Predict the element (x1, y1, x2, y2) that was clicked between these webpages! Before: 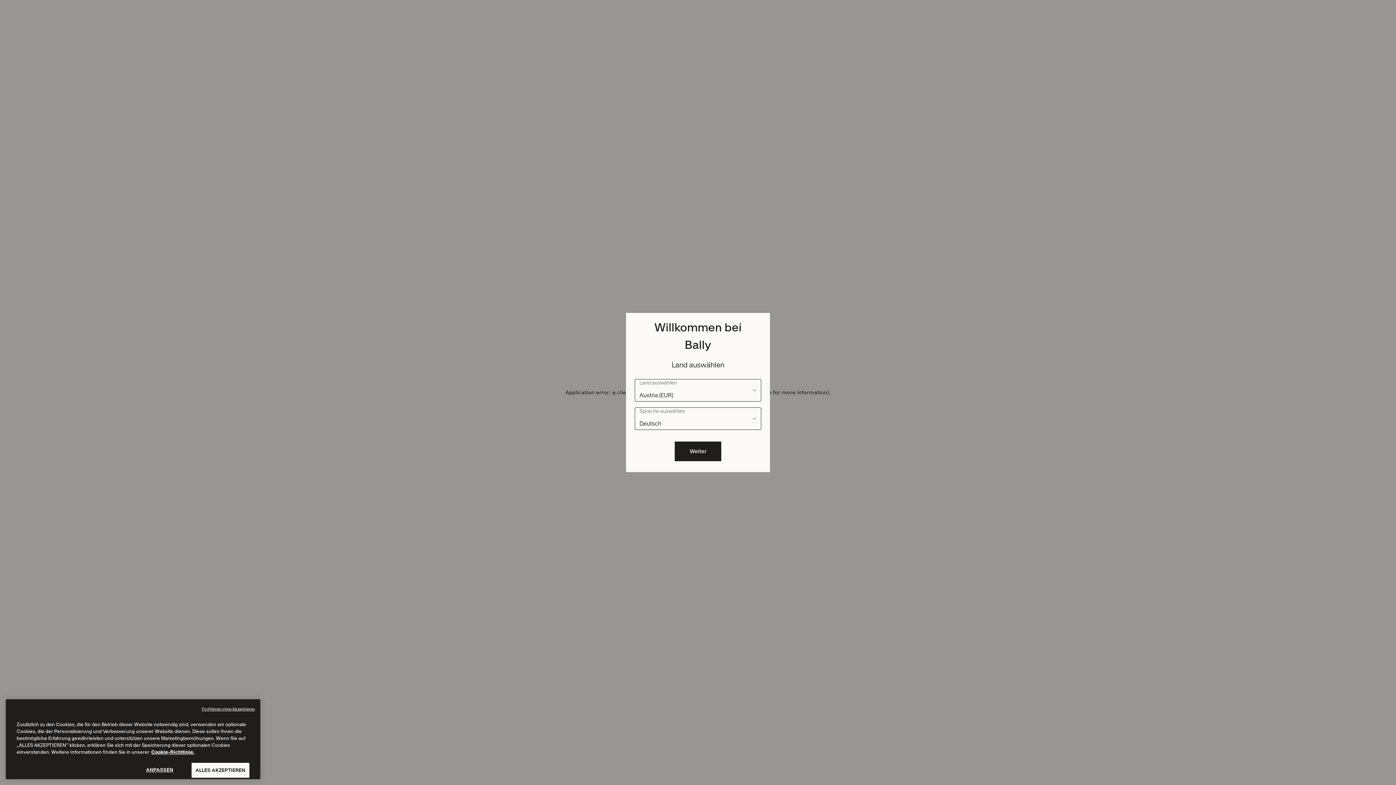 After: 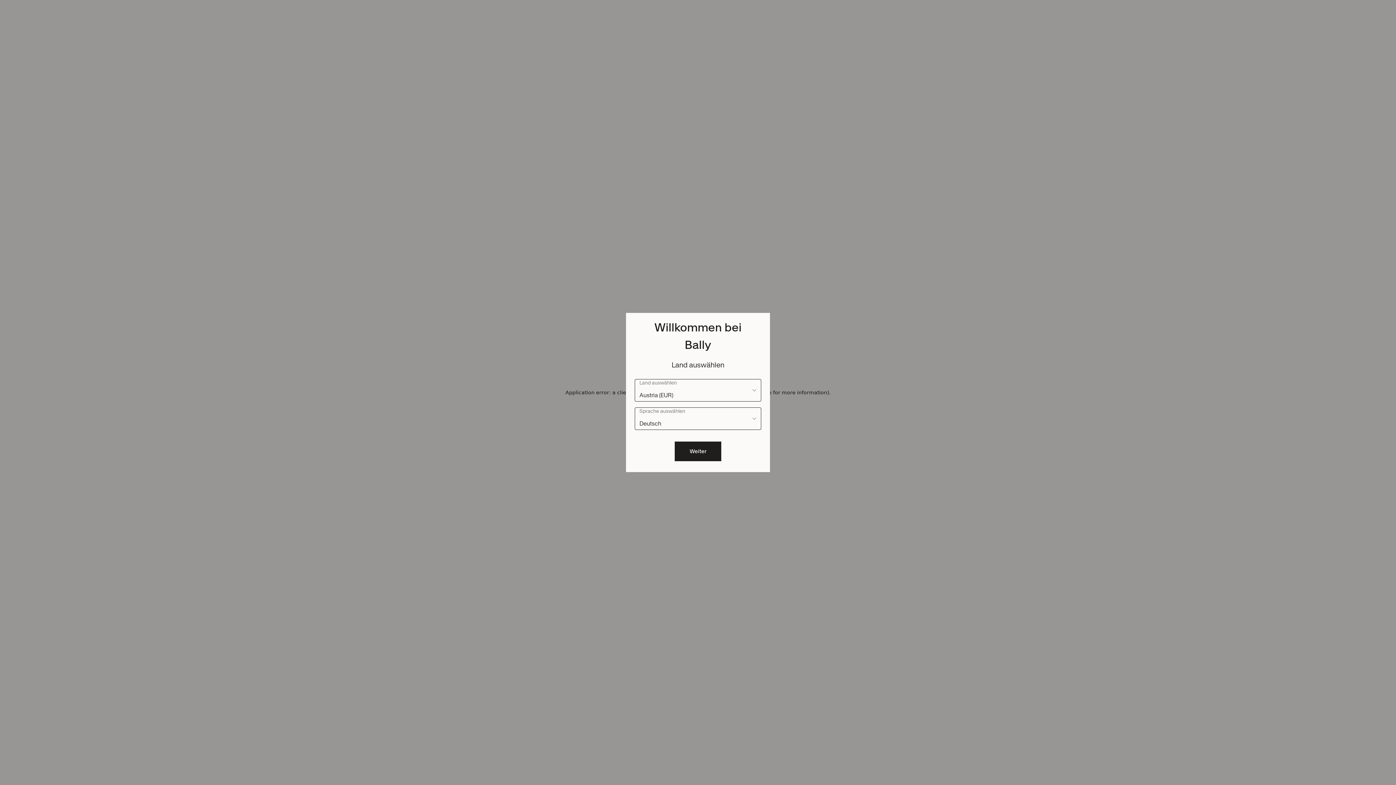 Action: label: Fortfahren ohne Akzeptieren bbox: (201, 765, 254, 771)